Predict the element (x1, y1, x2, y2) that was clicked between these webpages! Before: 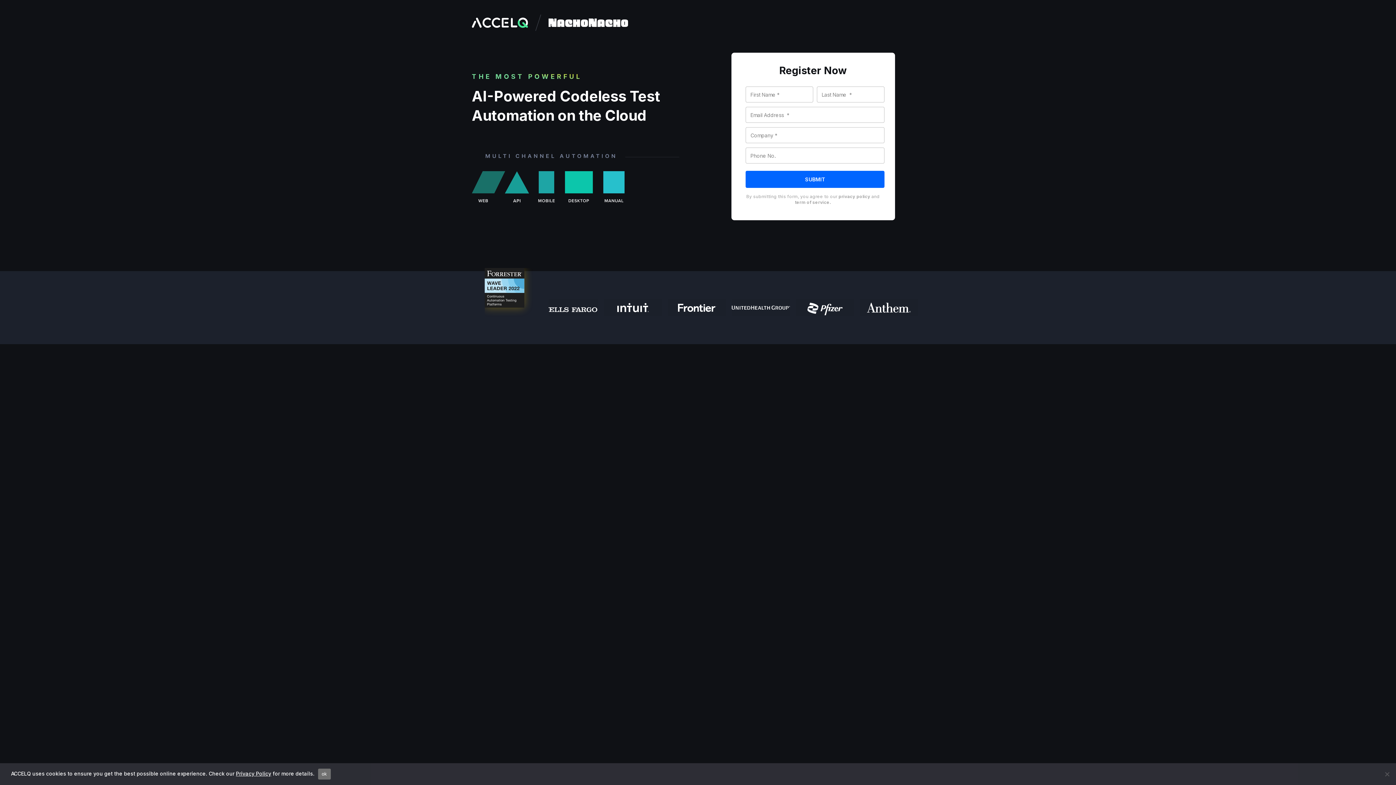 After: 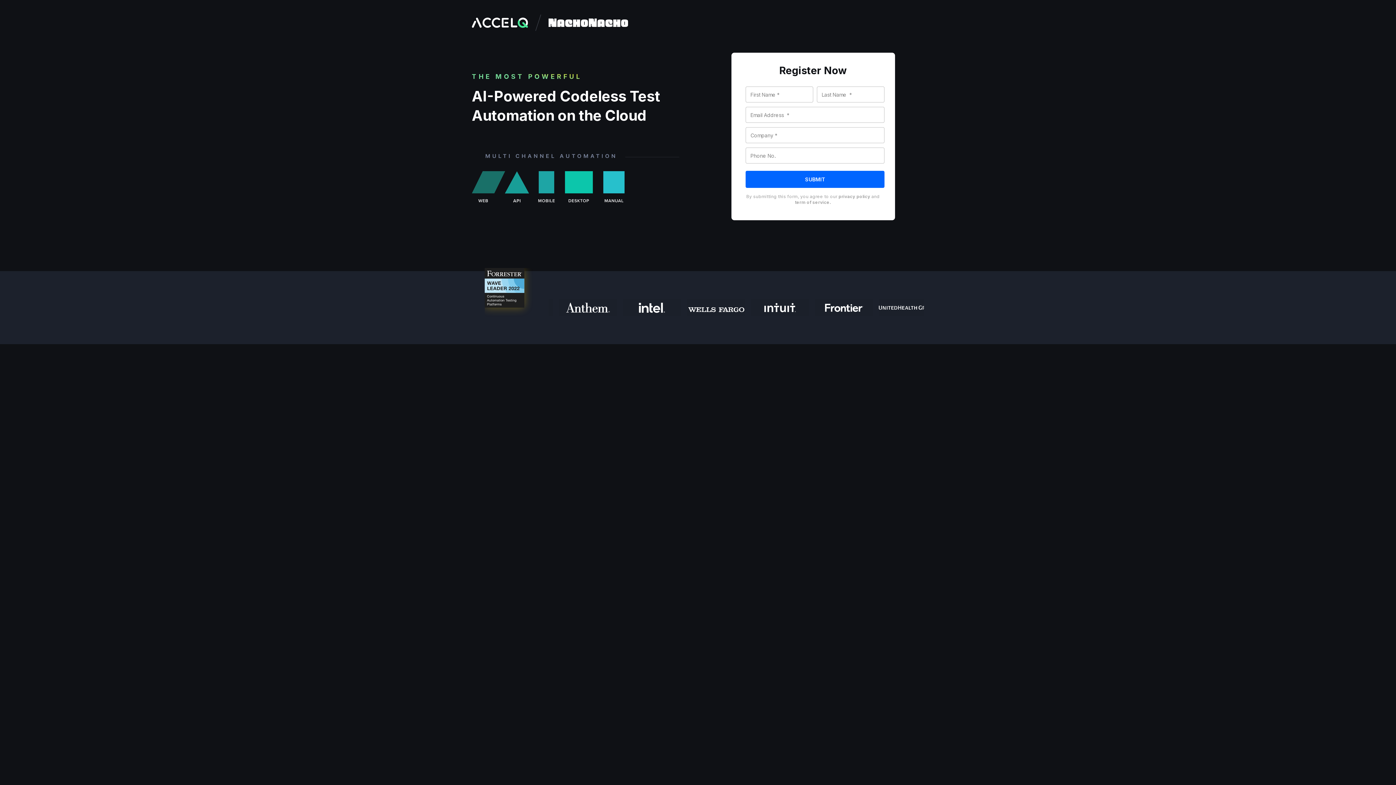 Action: bbox: (838, 193, 870, 199) label: privacy policy